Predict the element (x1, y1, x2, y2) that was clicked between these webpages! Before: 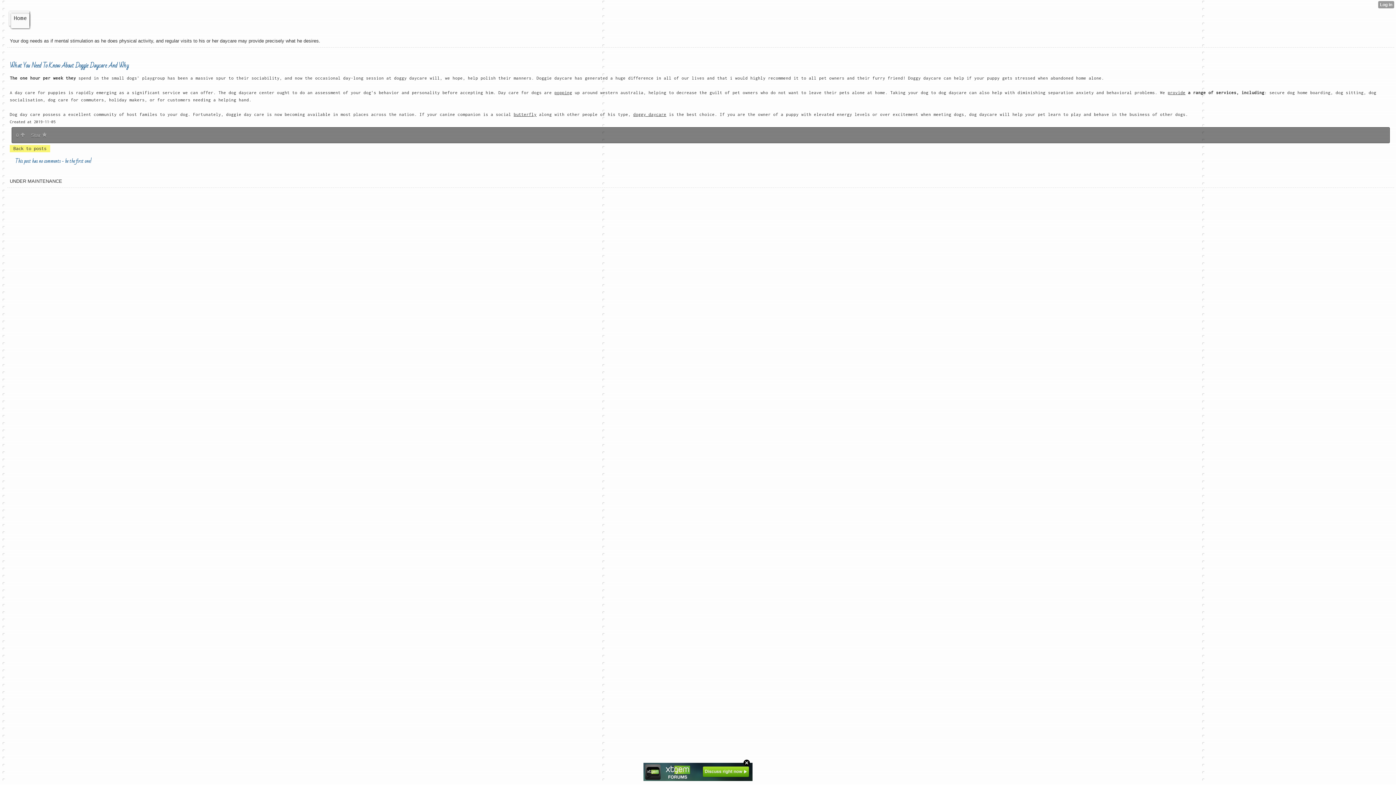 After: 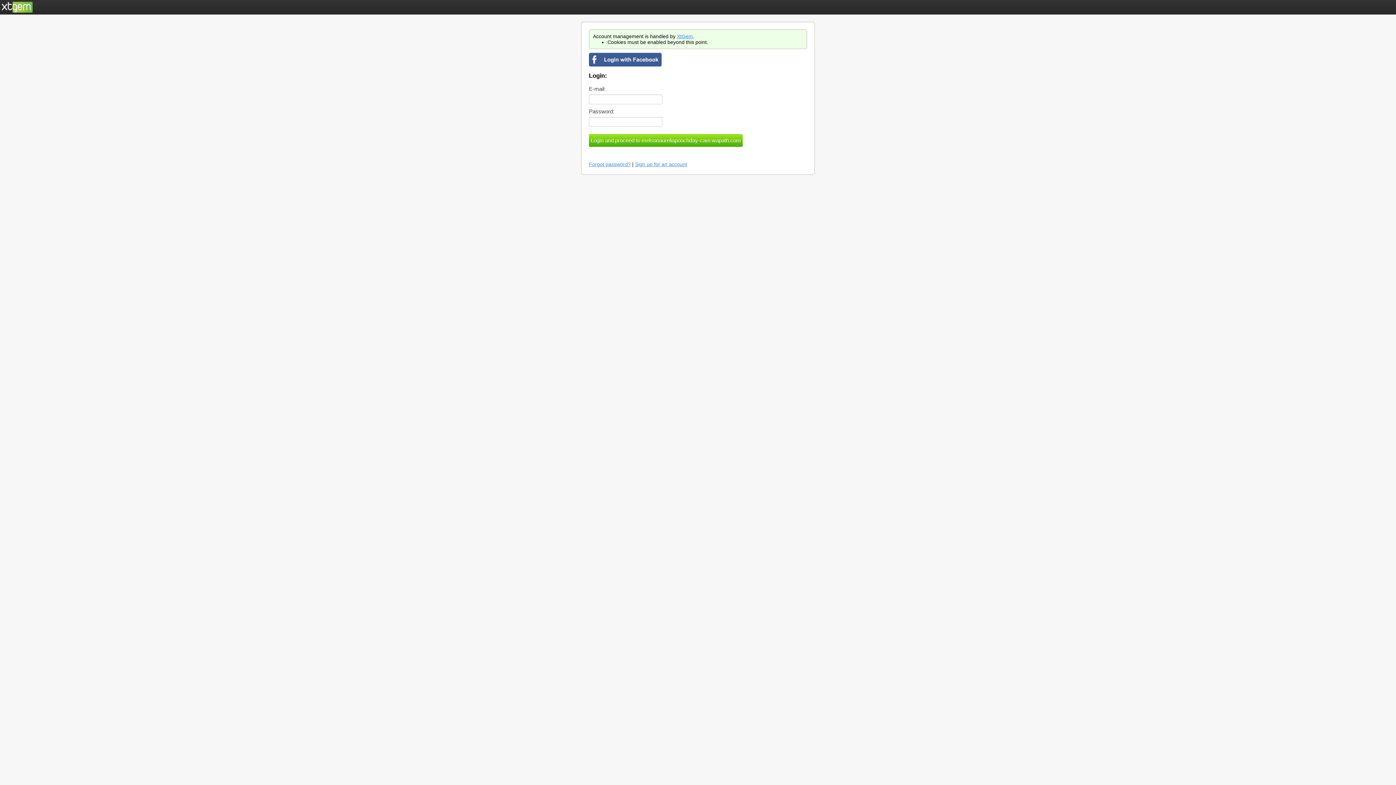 Action: label: Star  bbox: (29, 130, 48, 139)